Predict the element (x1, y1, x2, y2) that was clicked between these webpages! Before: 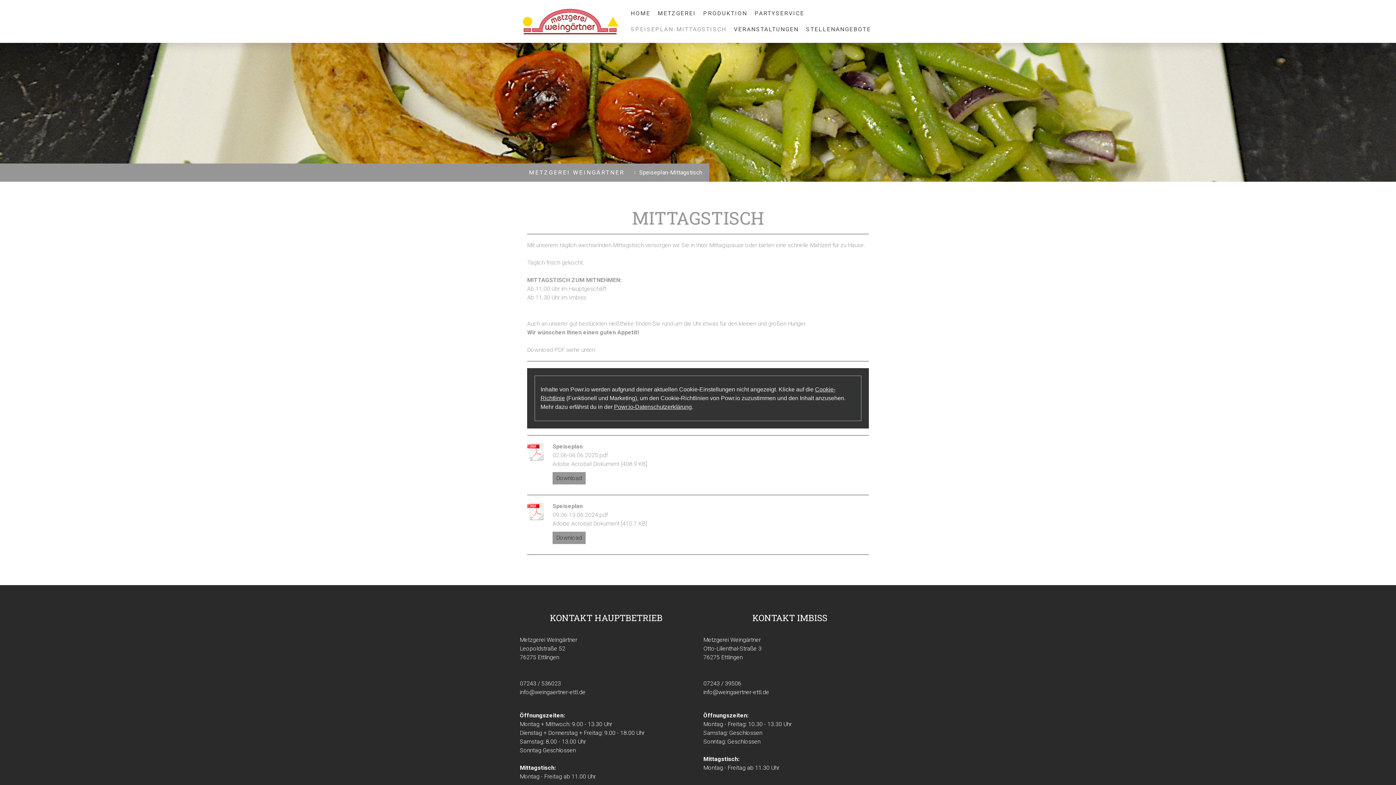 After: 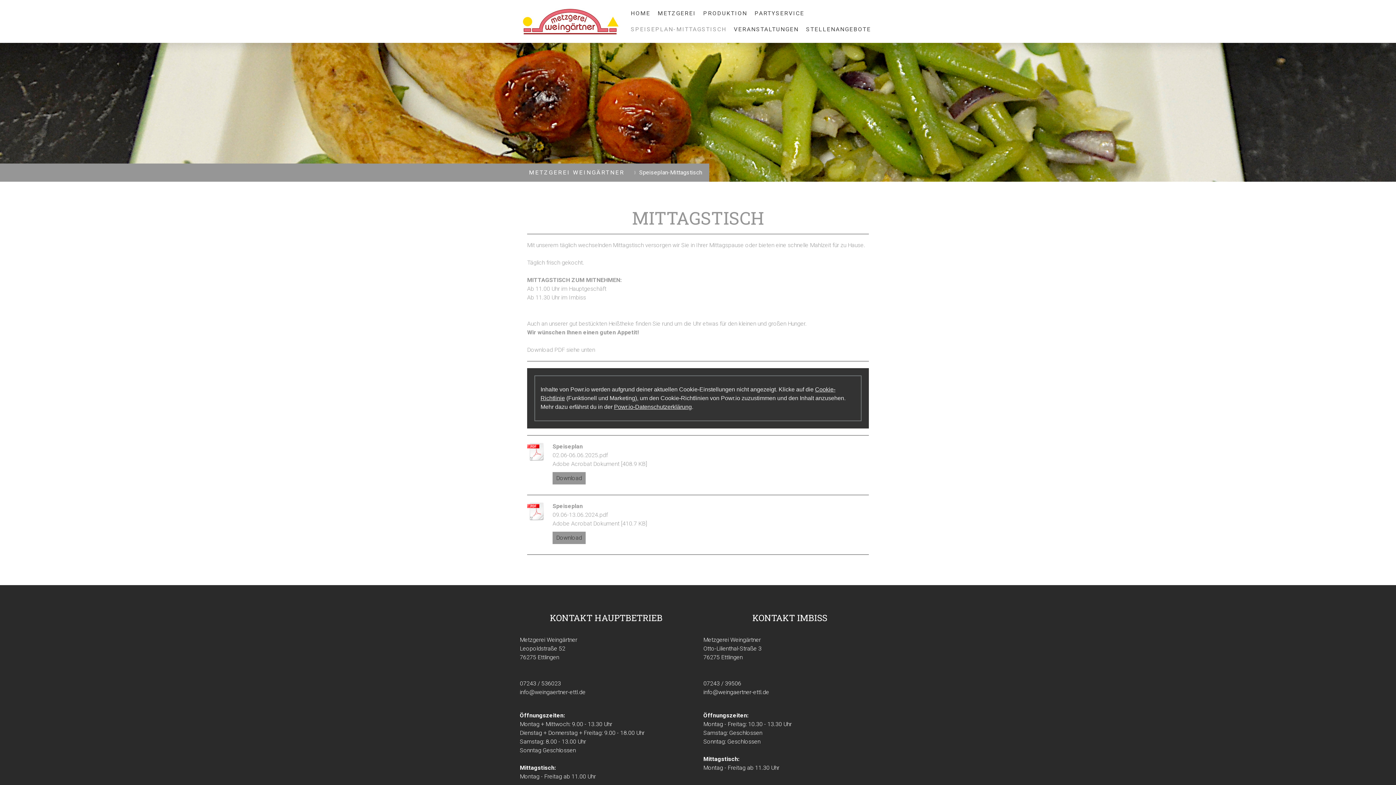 Action: bbox: (527, 442, 545, 463)